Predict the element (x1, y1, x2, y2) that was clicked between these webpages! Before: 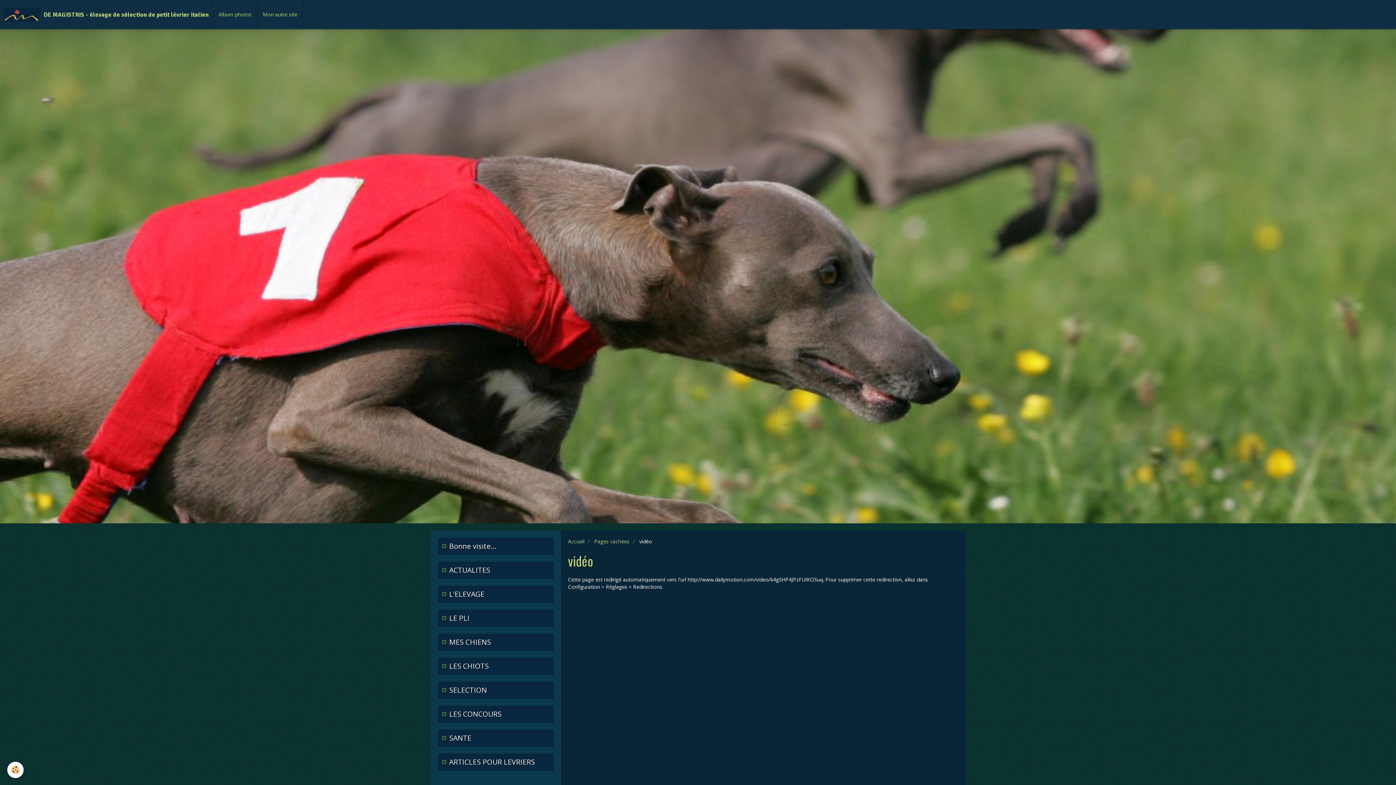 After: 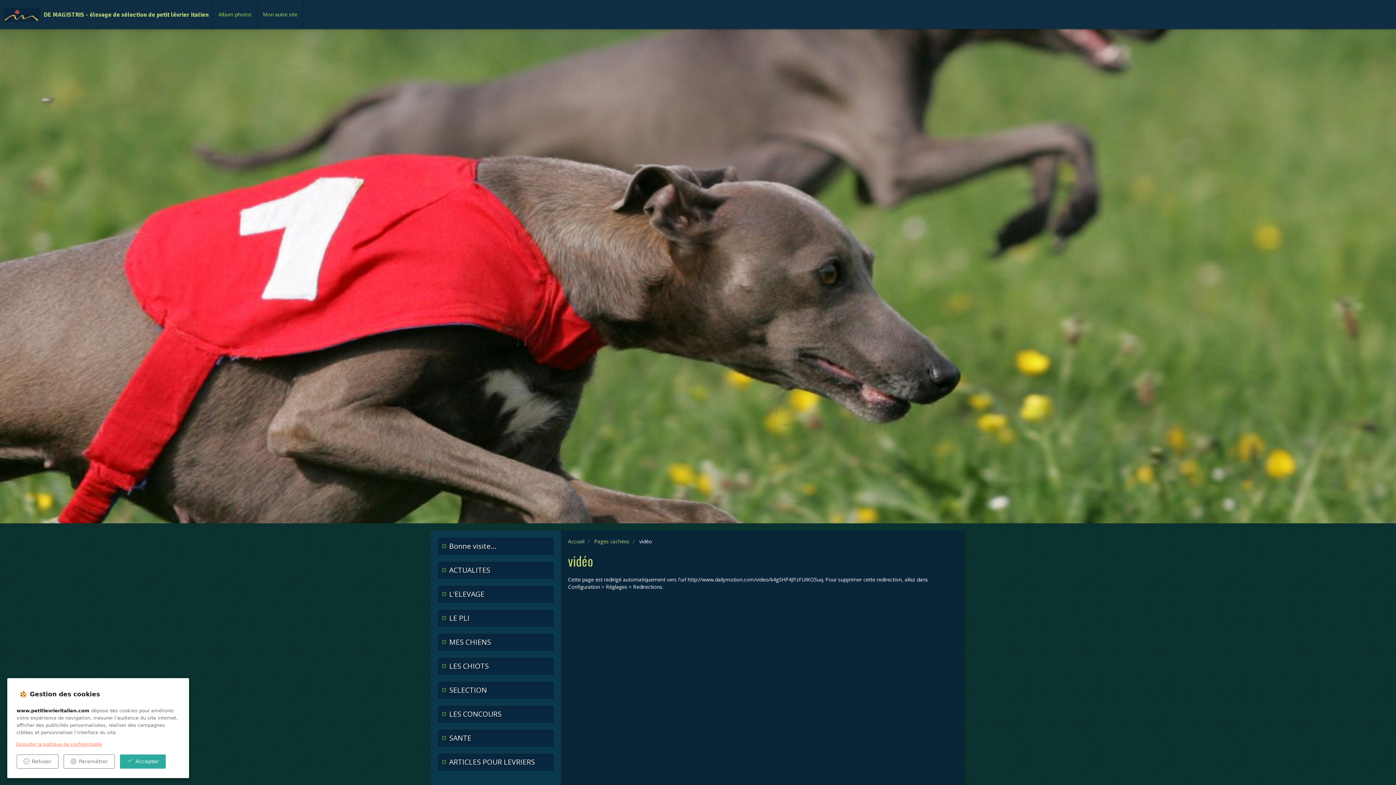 Action: bbox: (7, 762, 23, 778) label: Cookie